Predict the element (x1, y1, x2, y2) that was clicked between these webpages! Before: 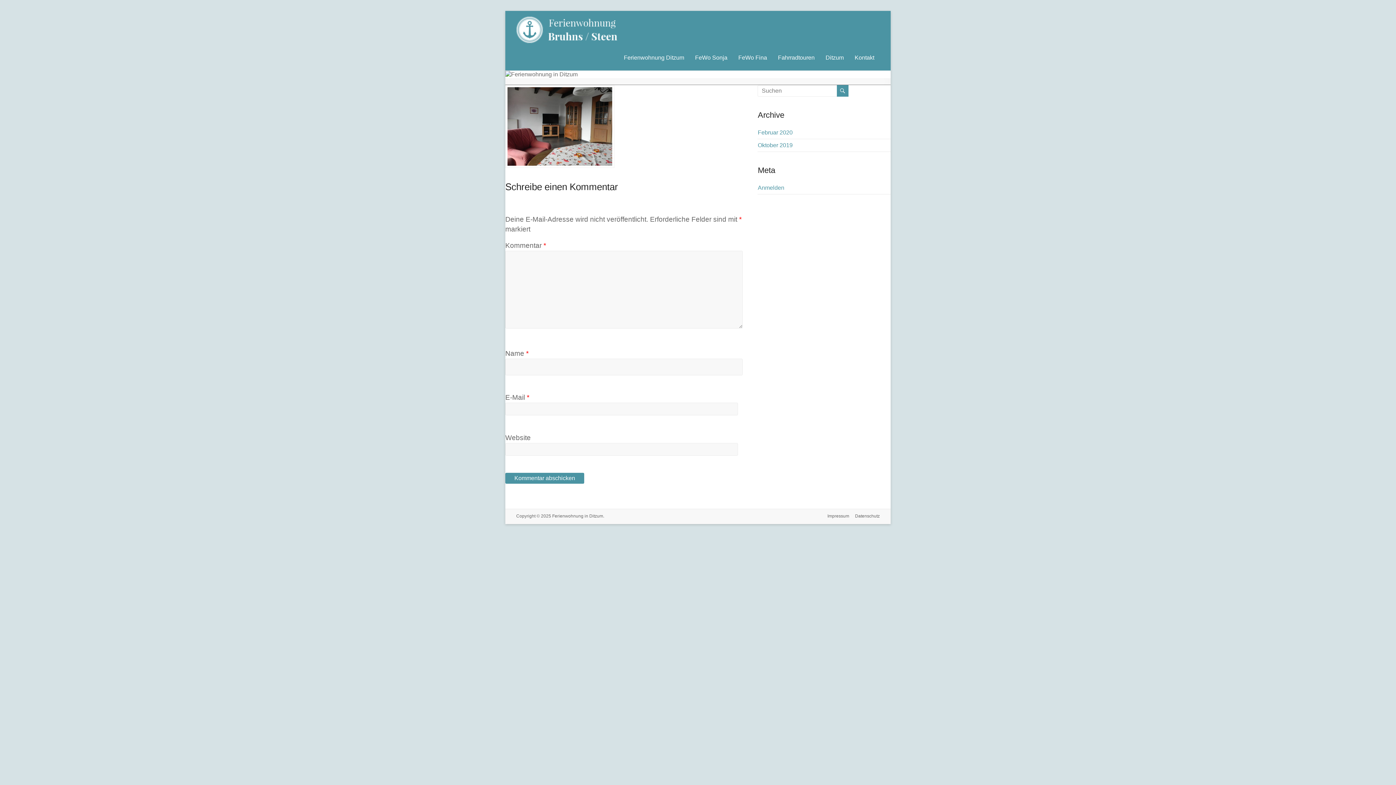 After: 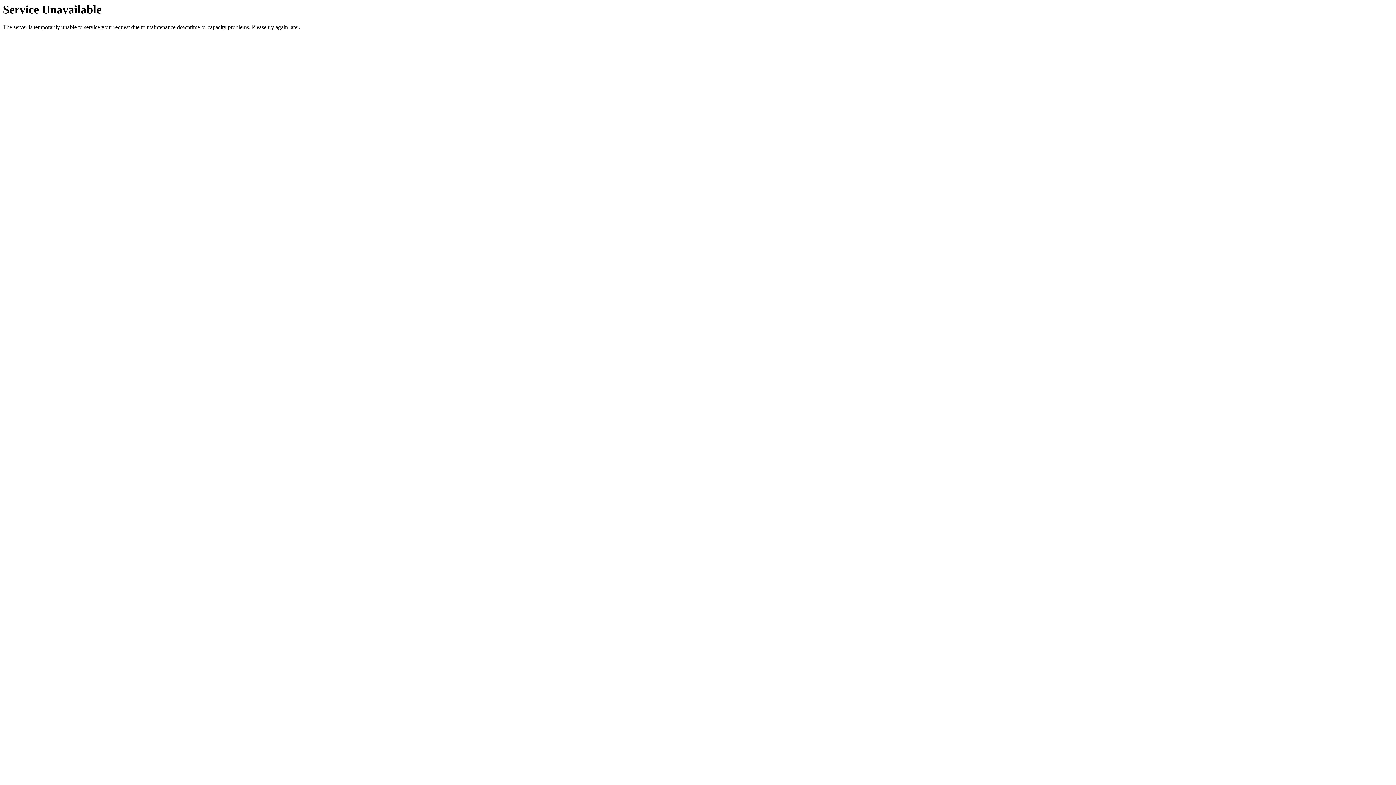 Action: bbox: (757, 184, 784, 190) label: Anmelden